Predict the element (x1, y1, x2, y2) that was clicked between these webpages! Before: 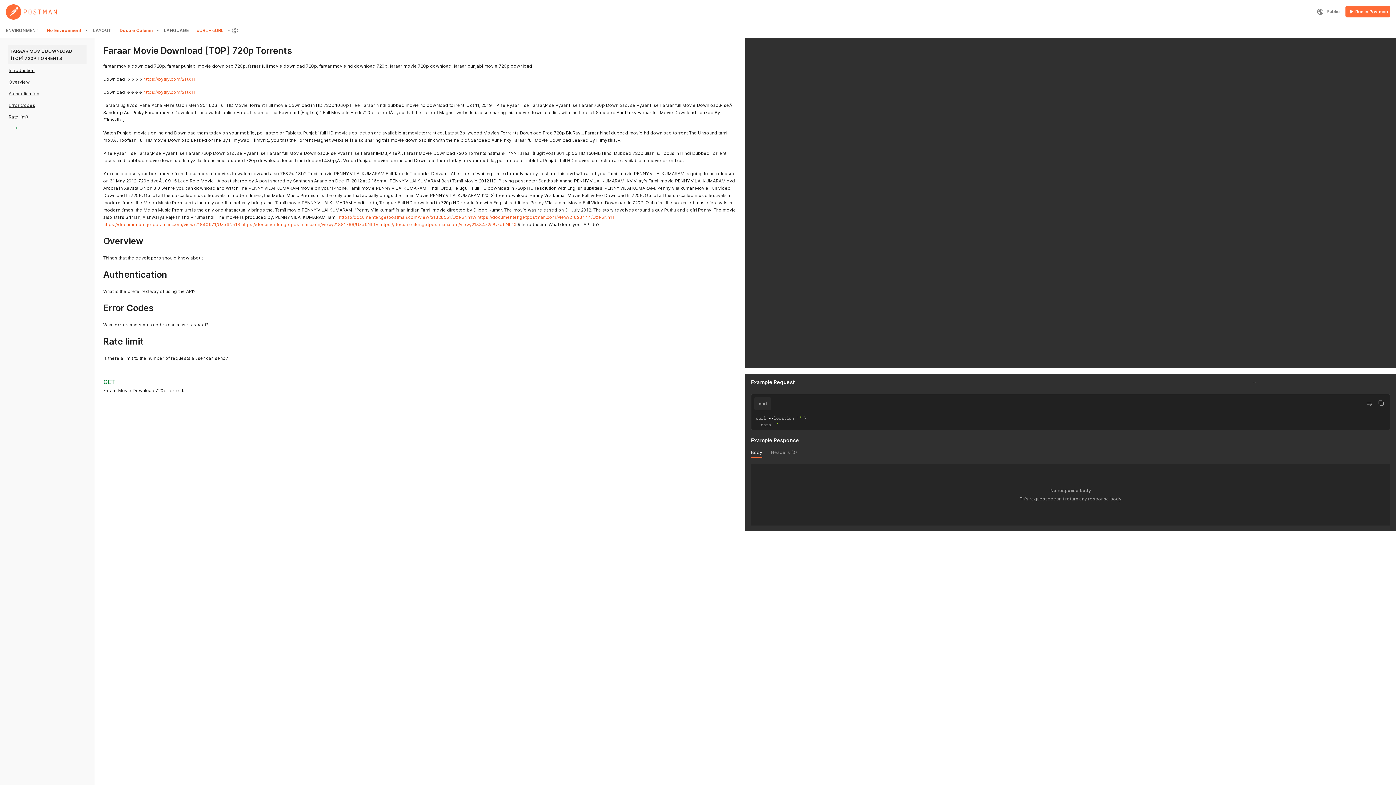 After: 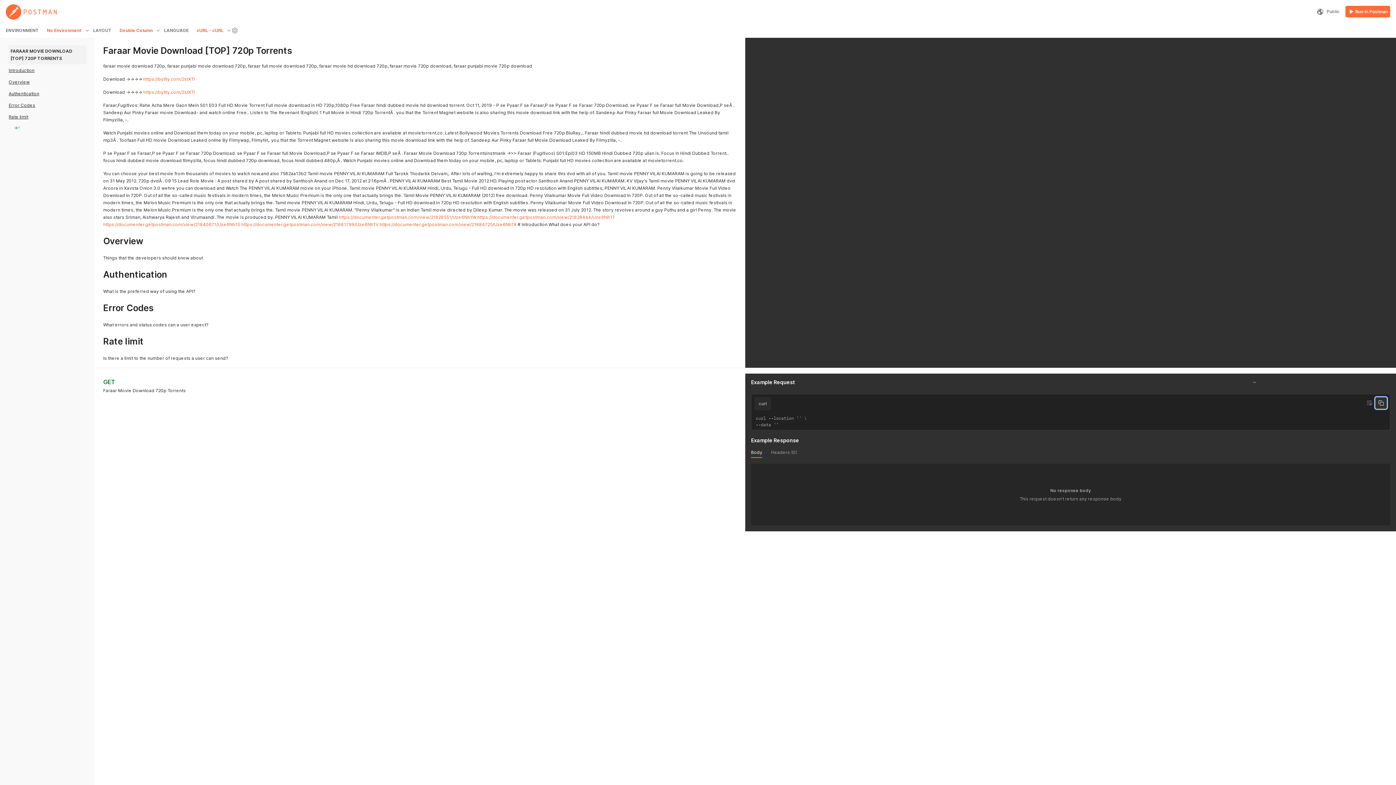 Action: bbox: (1375, 397, 1387, 409)